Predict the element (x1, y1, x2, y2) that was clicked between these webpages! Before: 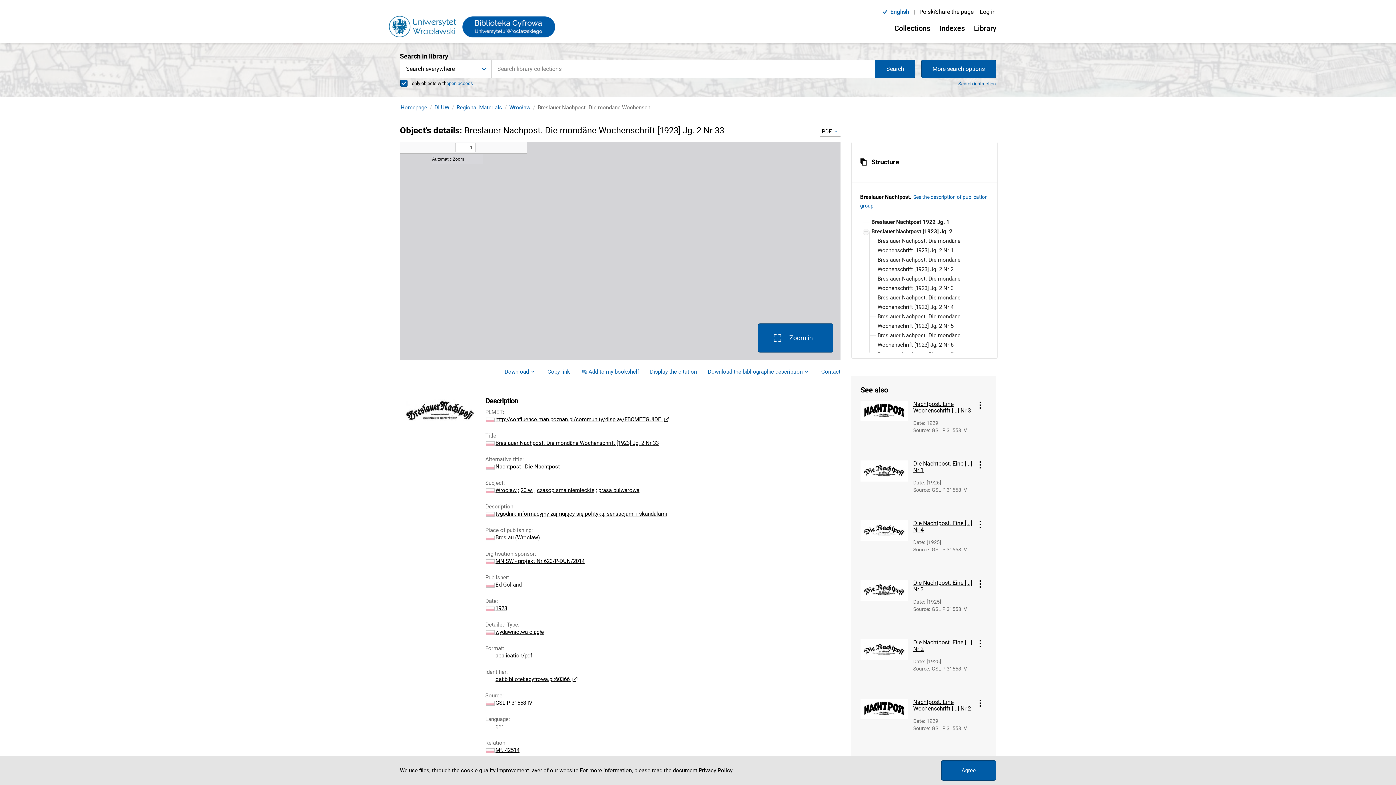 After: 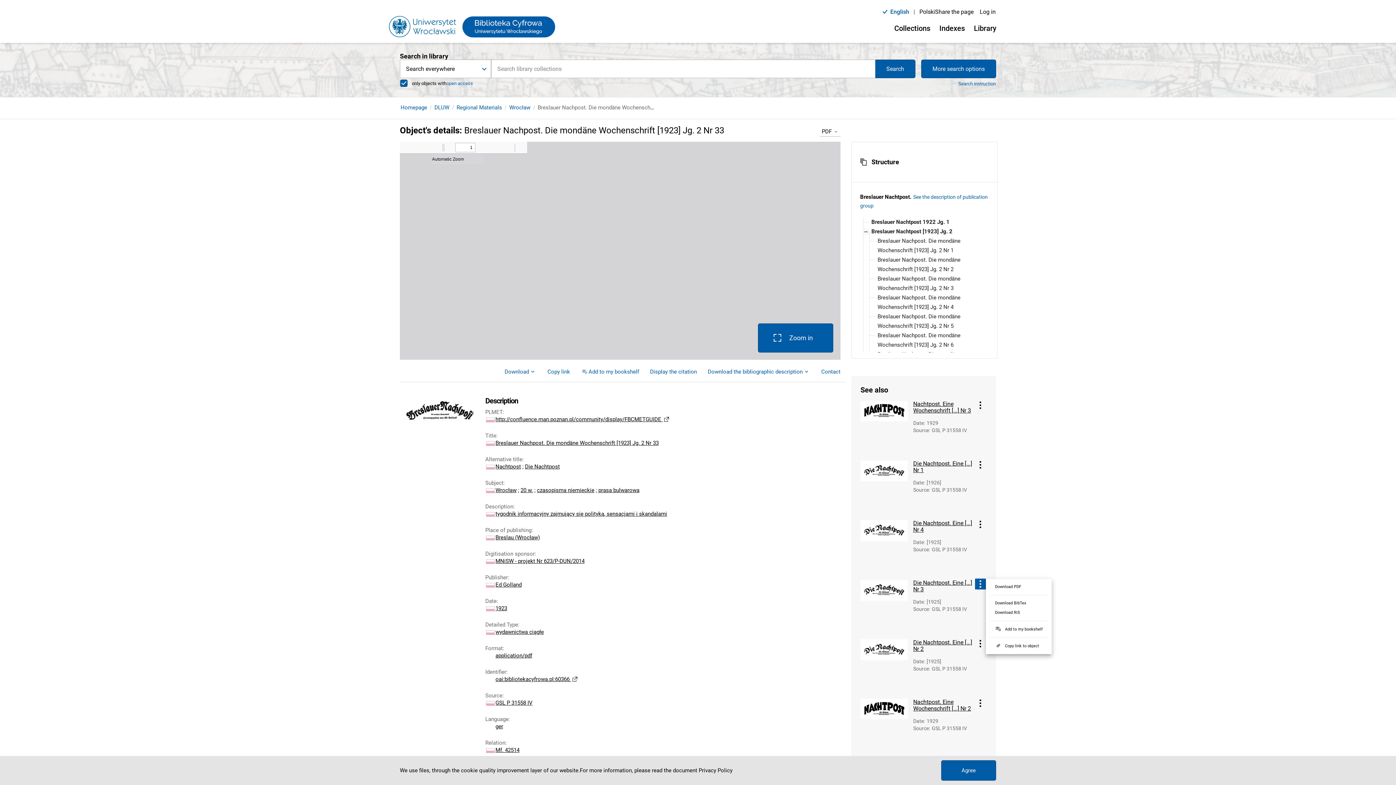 Action: label: Object's menu bbox: (975, 578, 986, 589)